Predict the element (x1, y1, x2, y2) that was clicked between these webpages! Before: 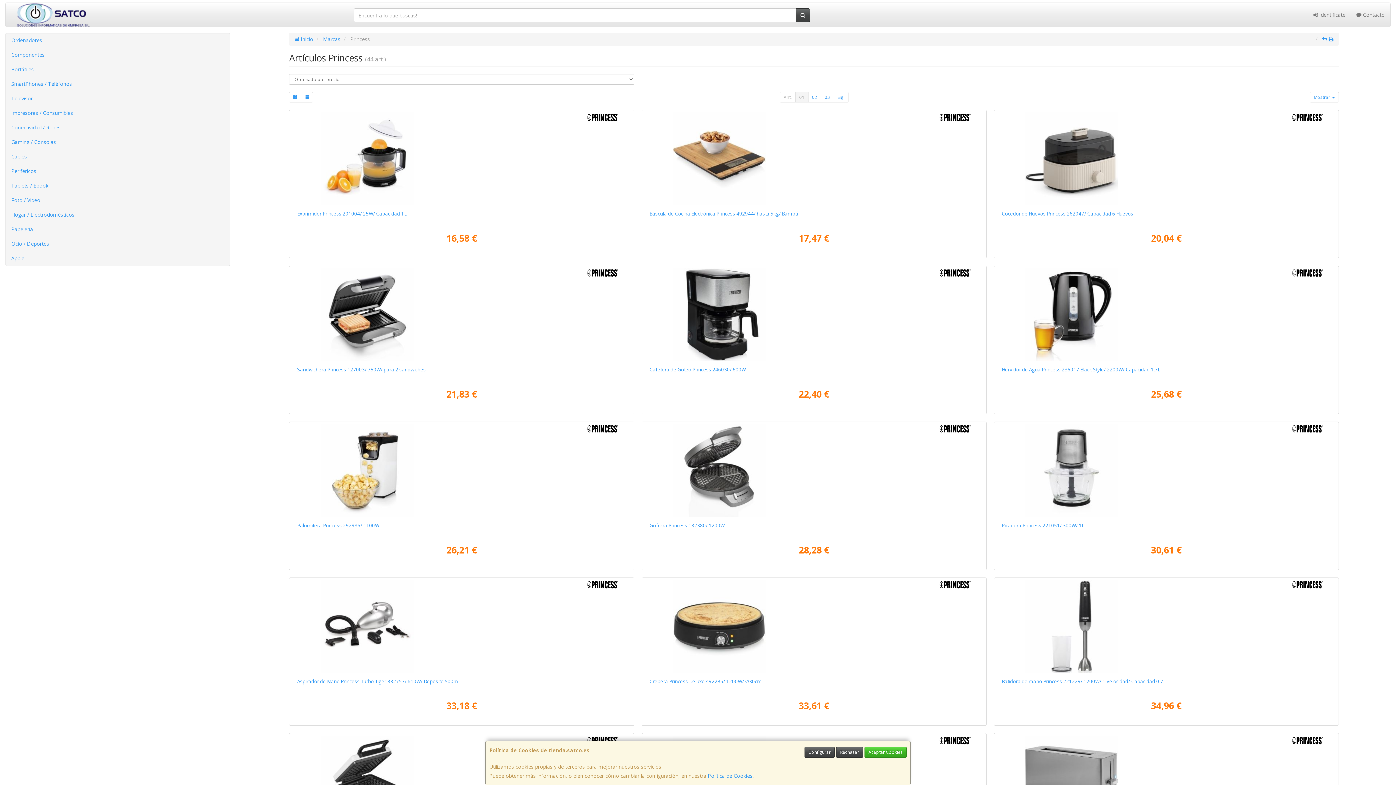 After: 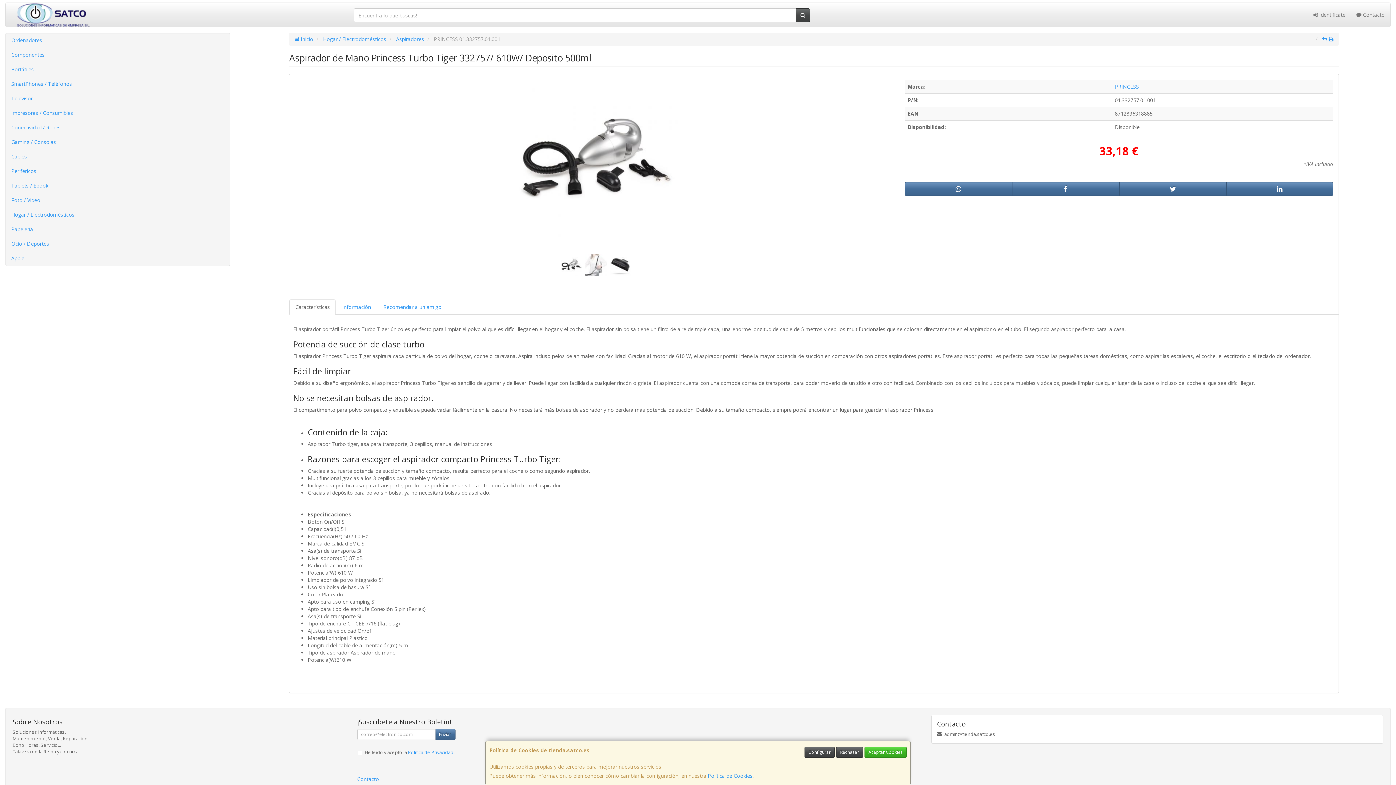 Action: label: Aspirador de Mano Princess Turbo Tiger 332757/ 610W/ Deposito 500ml bbox: (297, 678, 459, 684)